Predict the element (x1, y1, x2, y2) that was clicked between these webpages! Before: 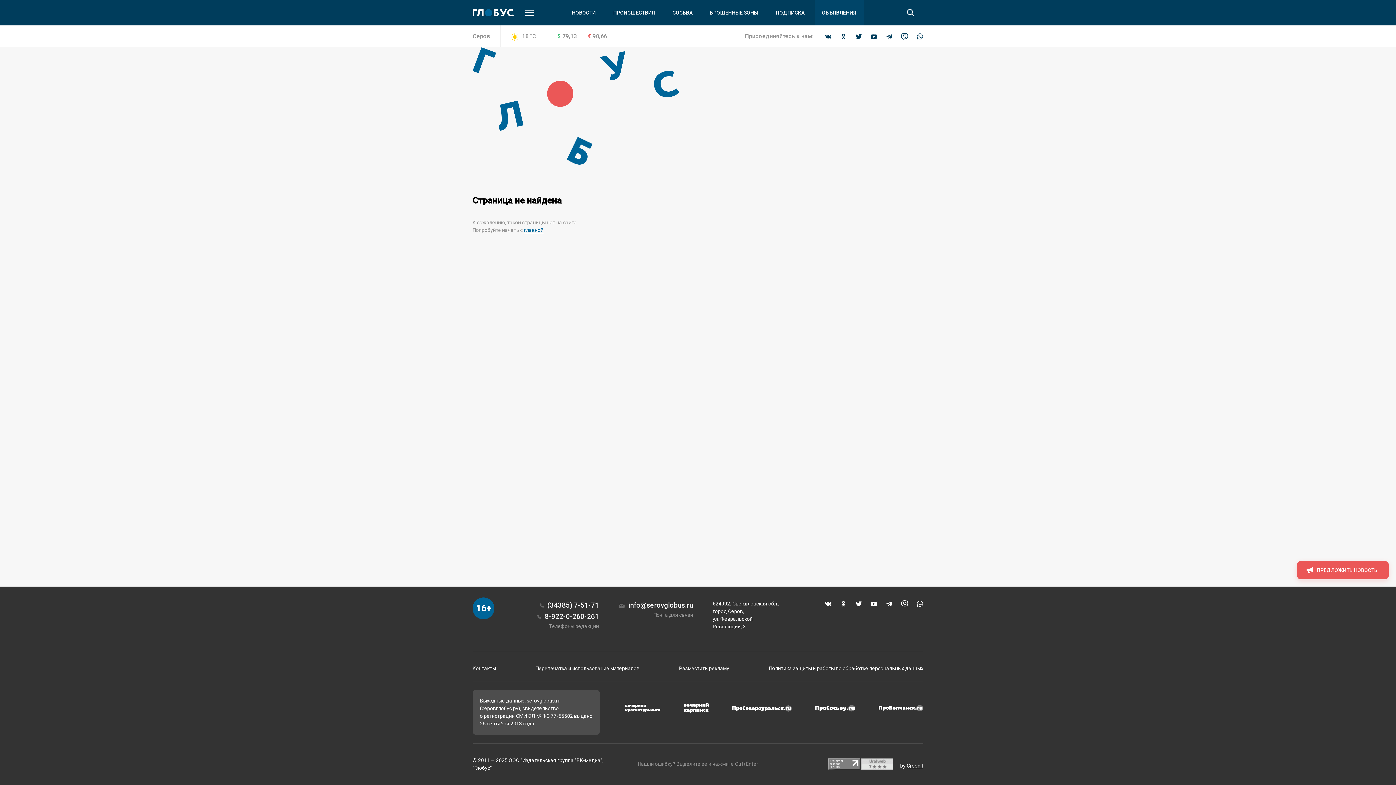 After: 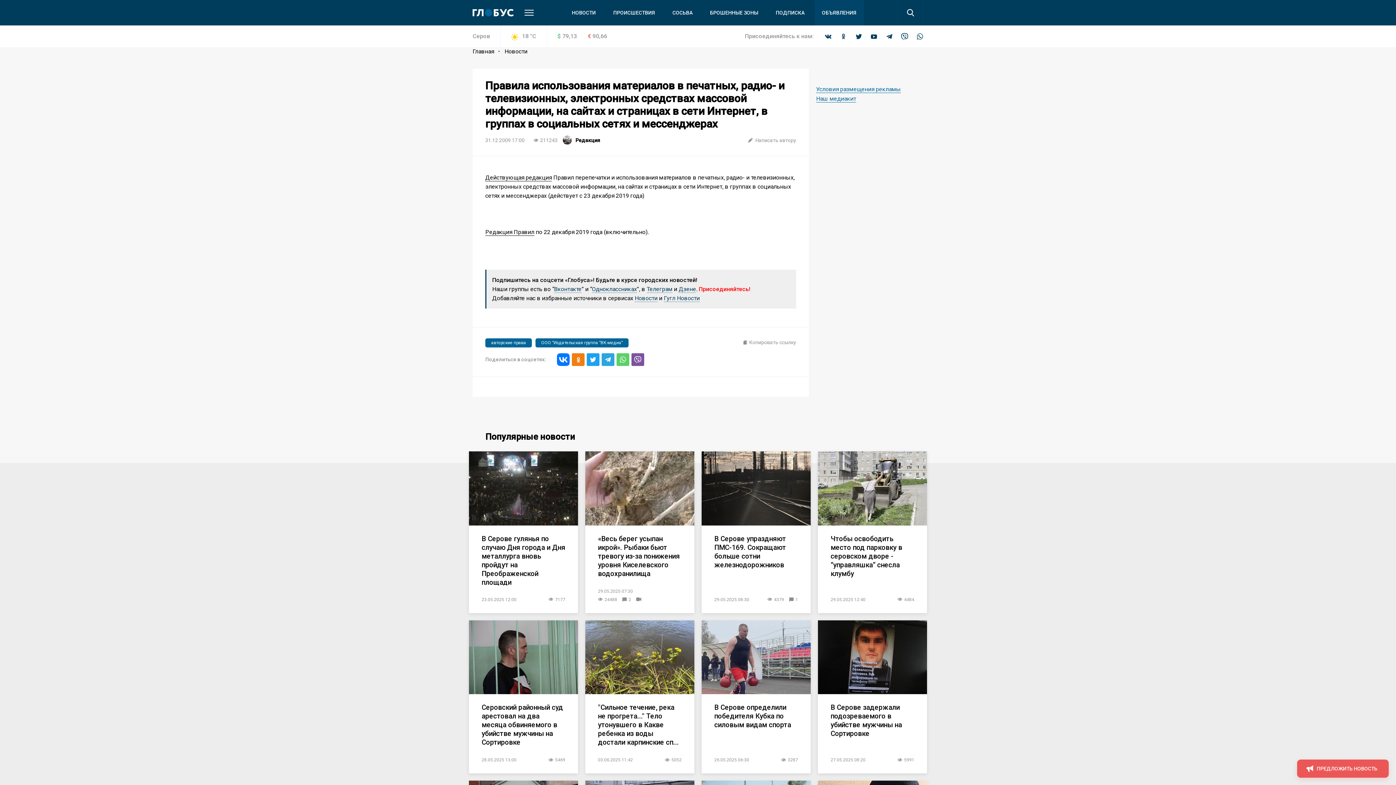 Action: label: Перепечатка и использование материалов bbox: (535, 665, 639, 671)